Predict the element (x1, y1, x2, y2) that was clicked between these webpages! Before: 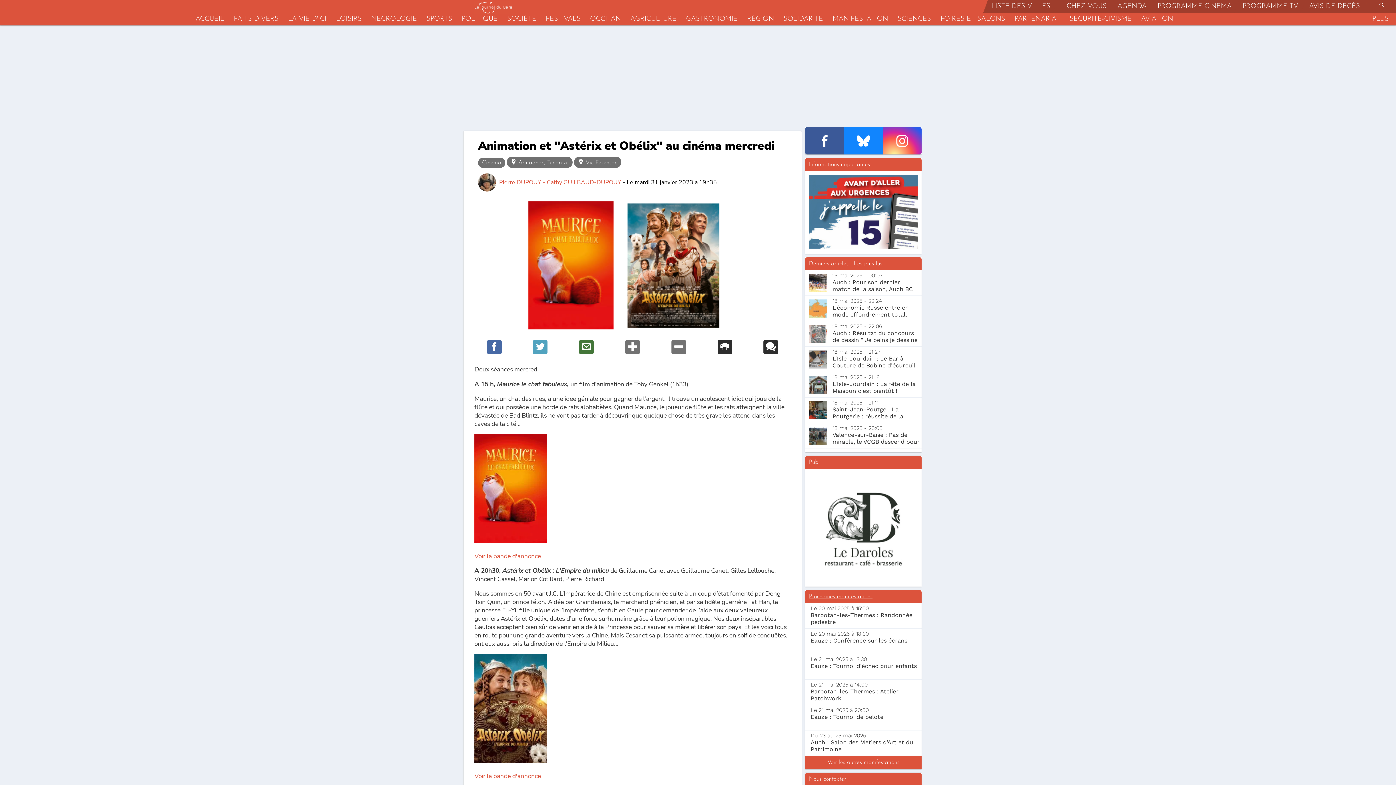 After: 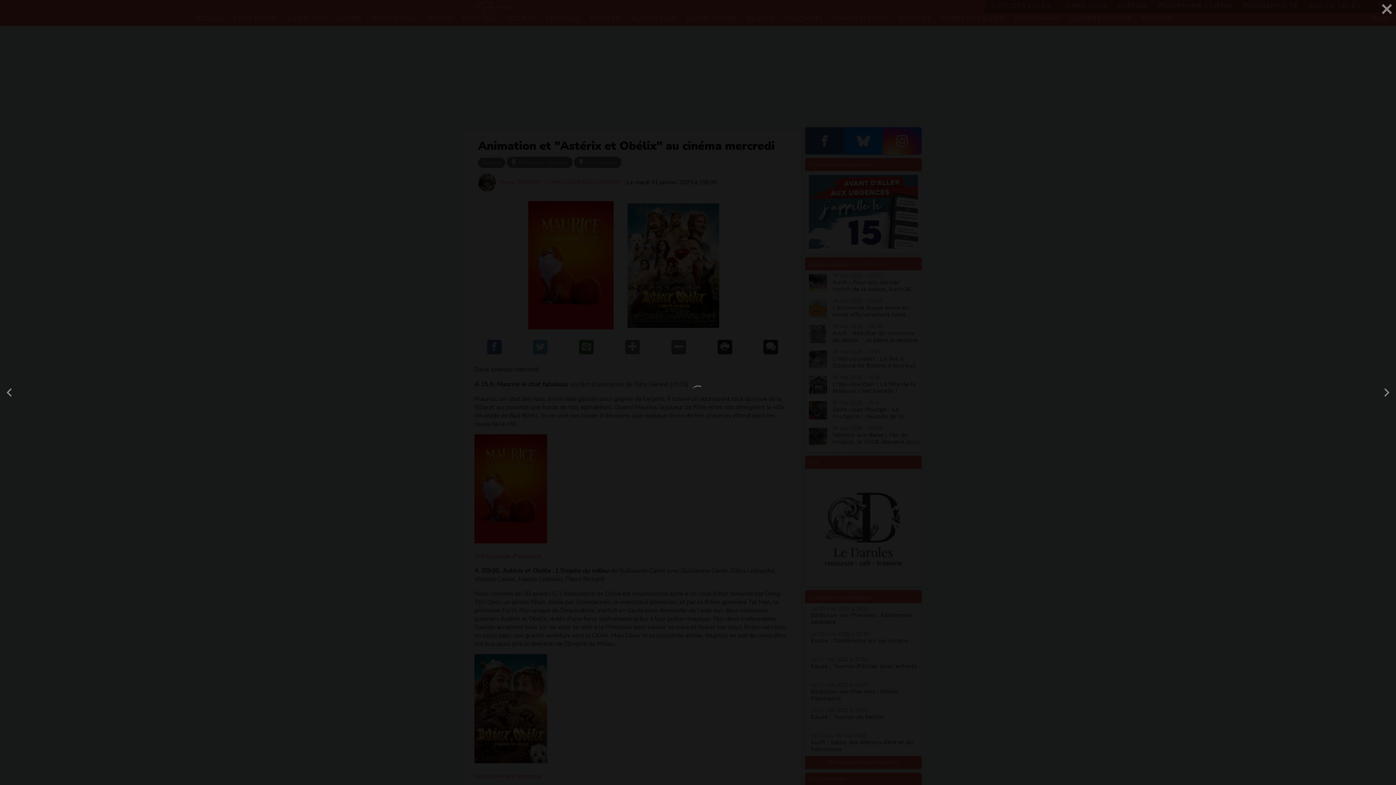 Action: bbox: (474, 757, 547, 765)